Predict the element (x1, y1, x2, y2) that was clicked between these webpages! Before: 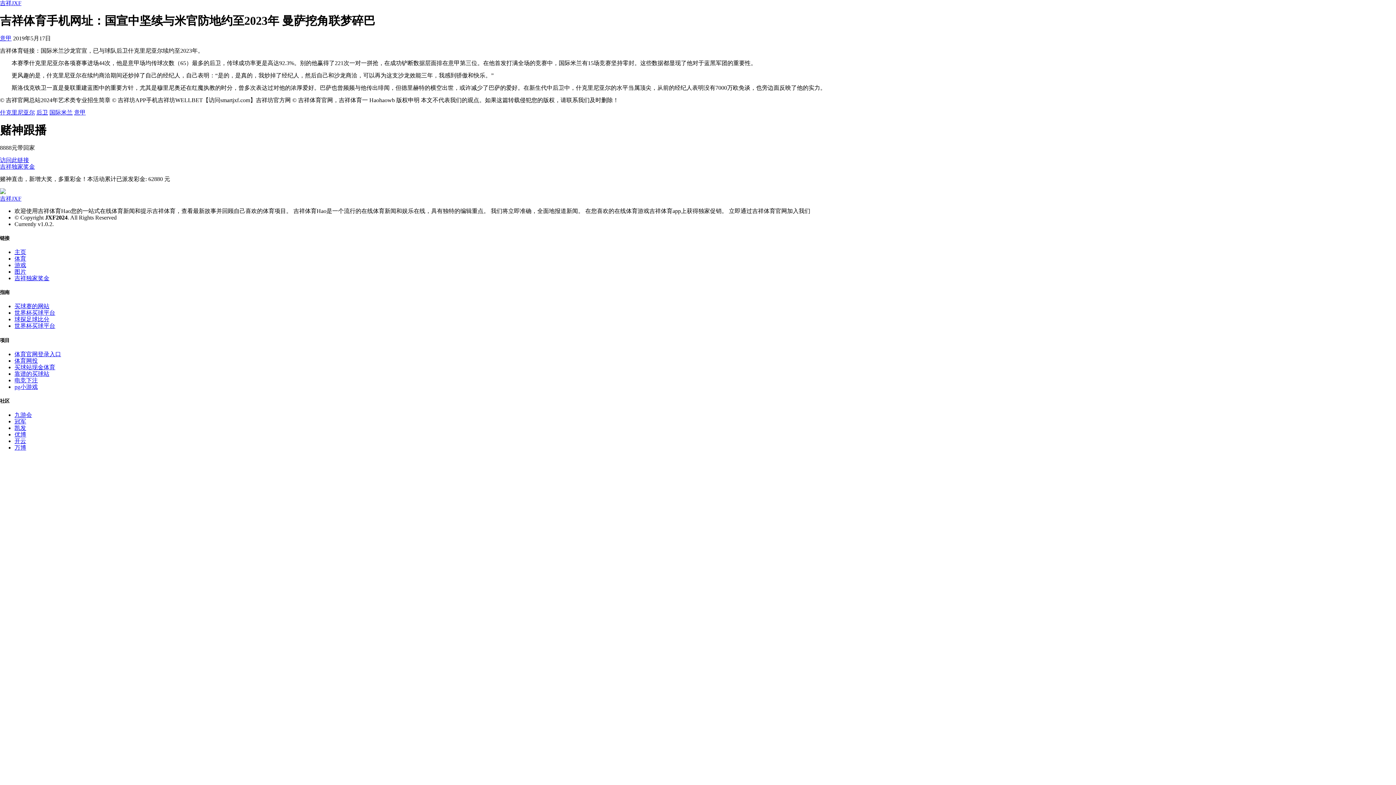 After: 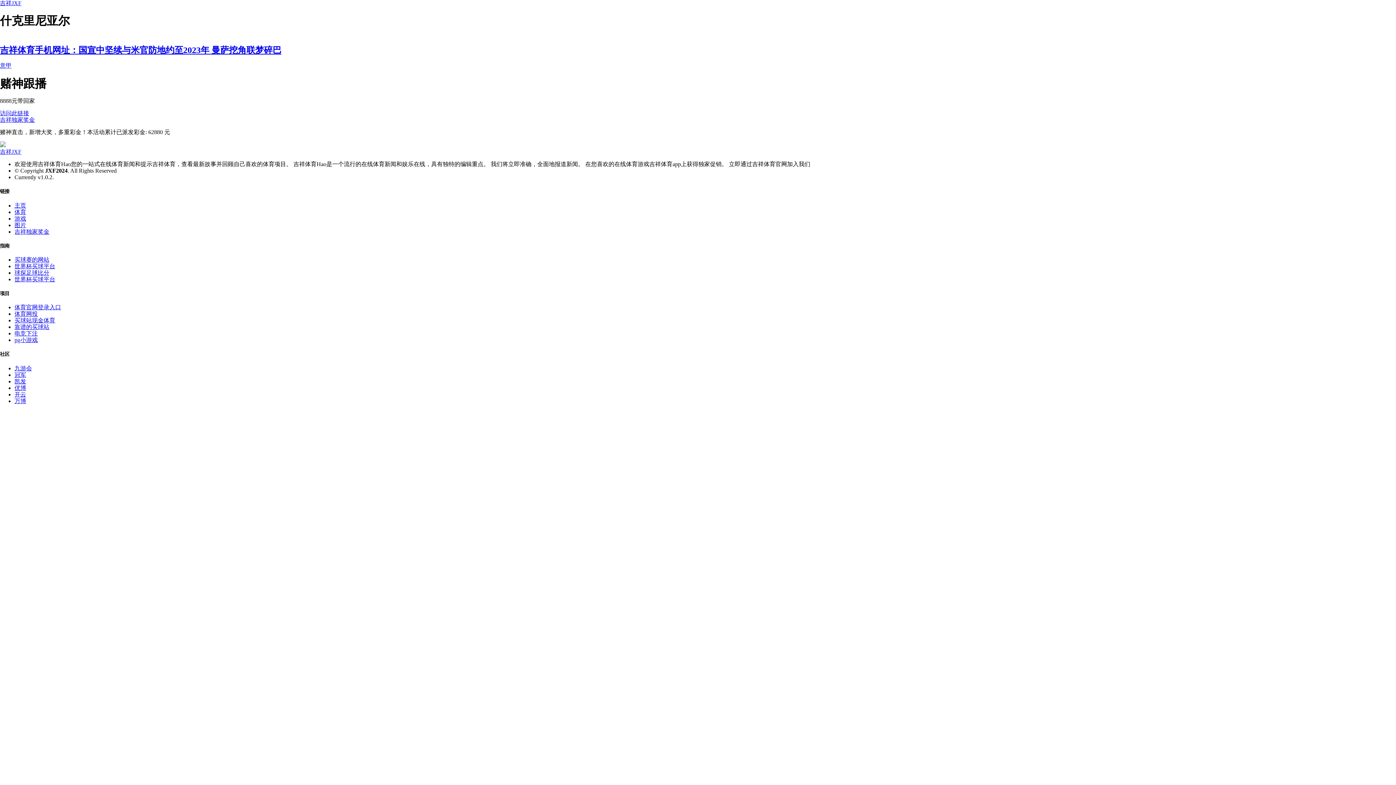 Action: bbox: (0, 109, 34, 115) label: 什克里尼亚尔